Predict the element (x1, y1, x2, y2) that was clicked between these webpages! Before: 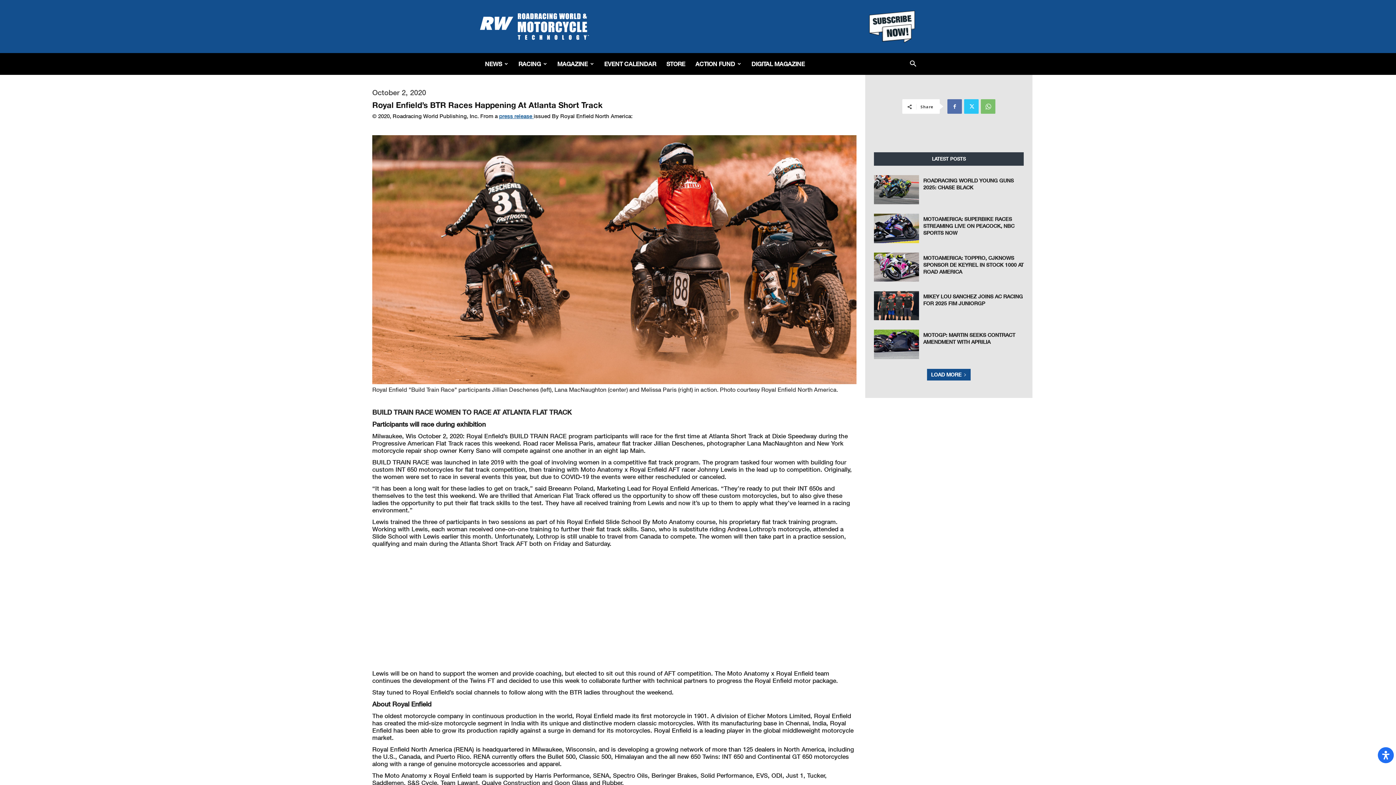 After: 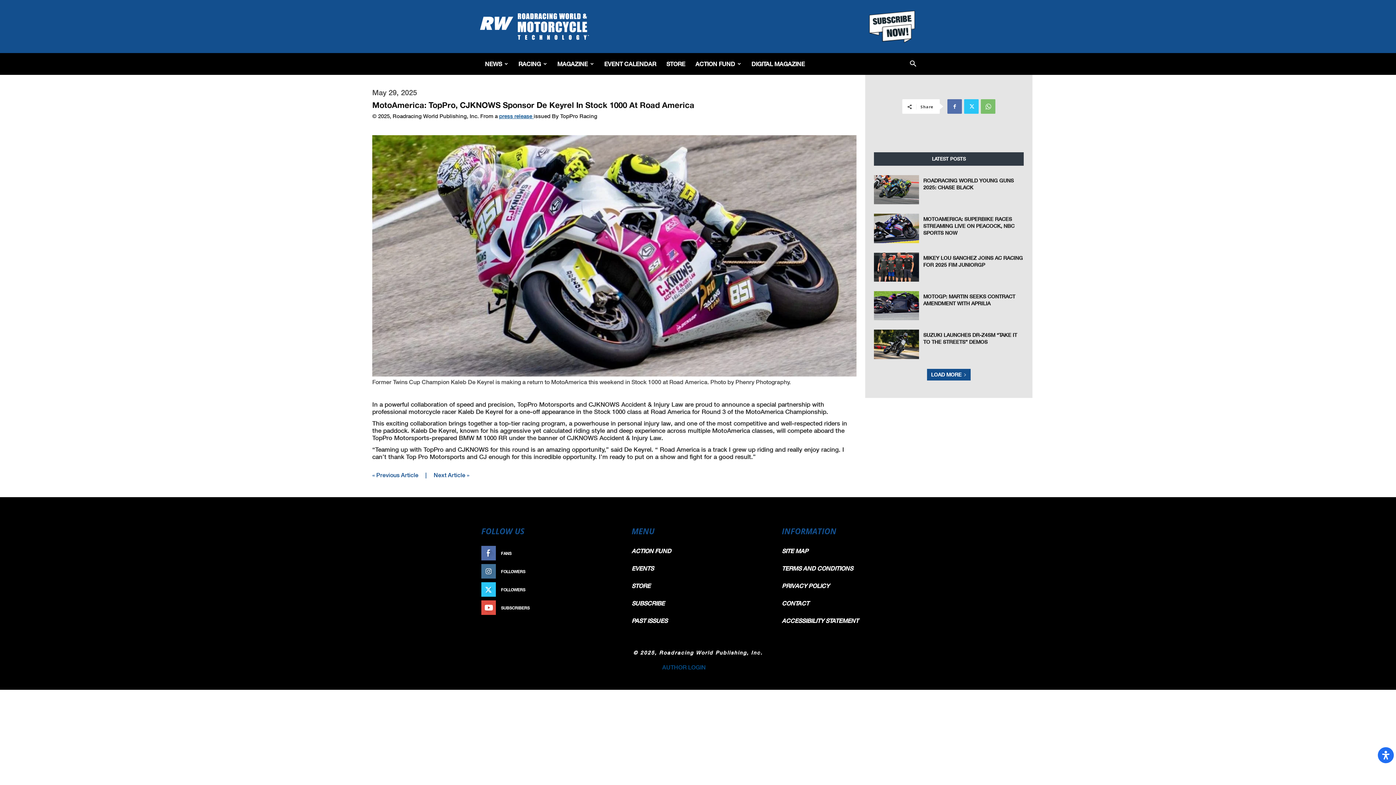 Action: bbox: (874, 252, 919, 281)